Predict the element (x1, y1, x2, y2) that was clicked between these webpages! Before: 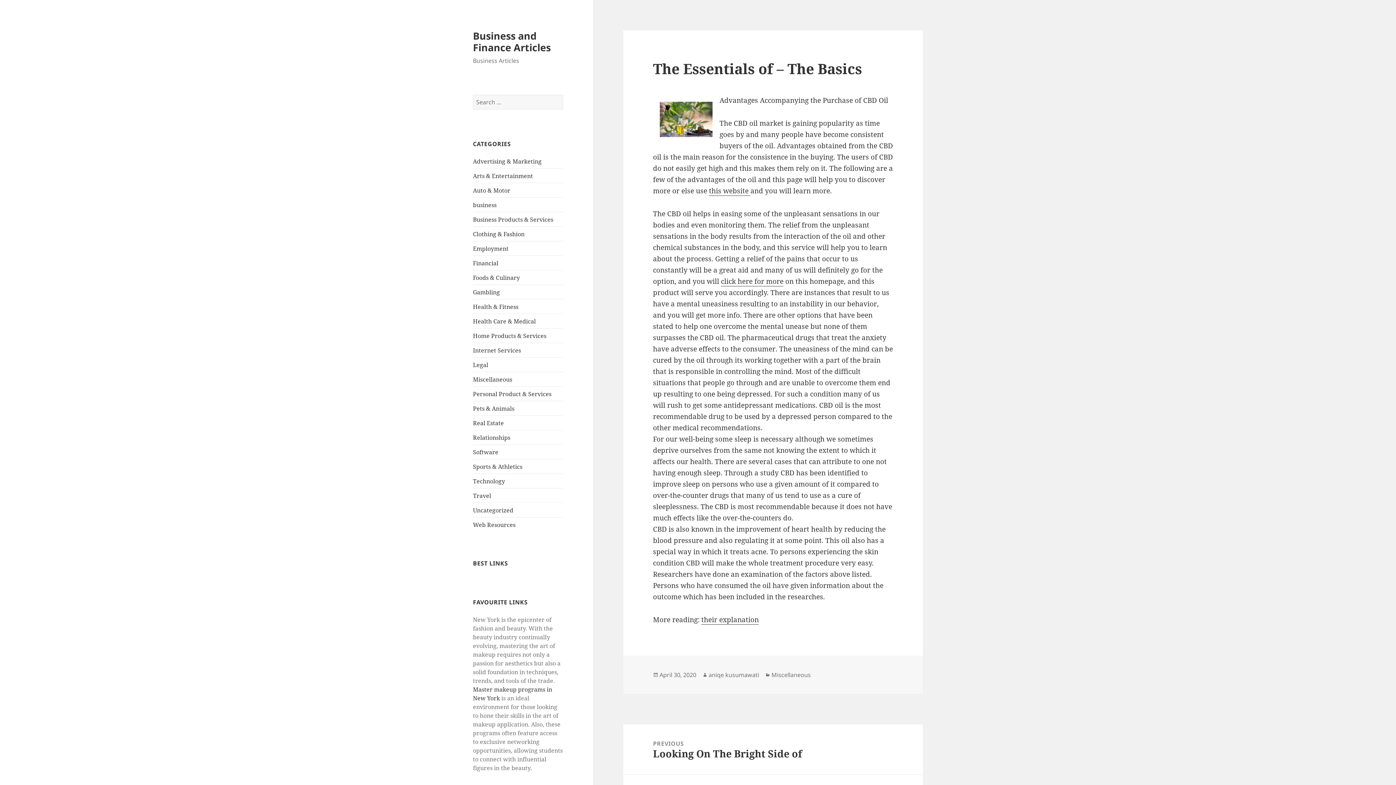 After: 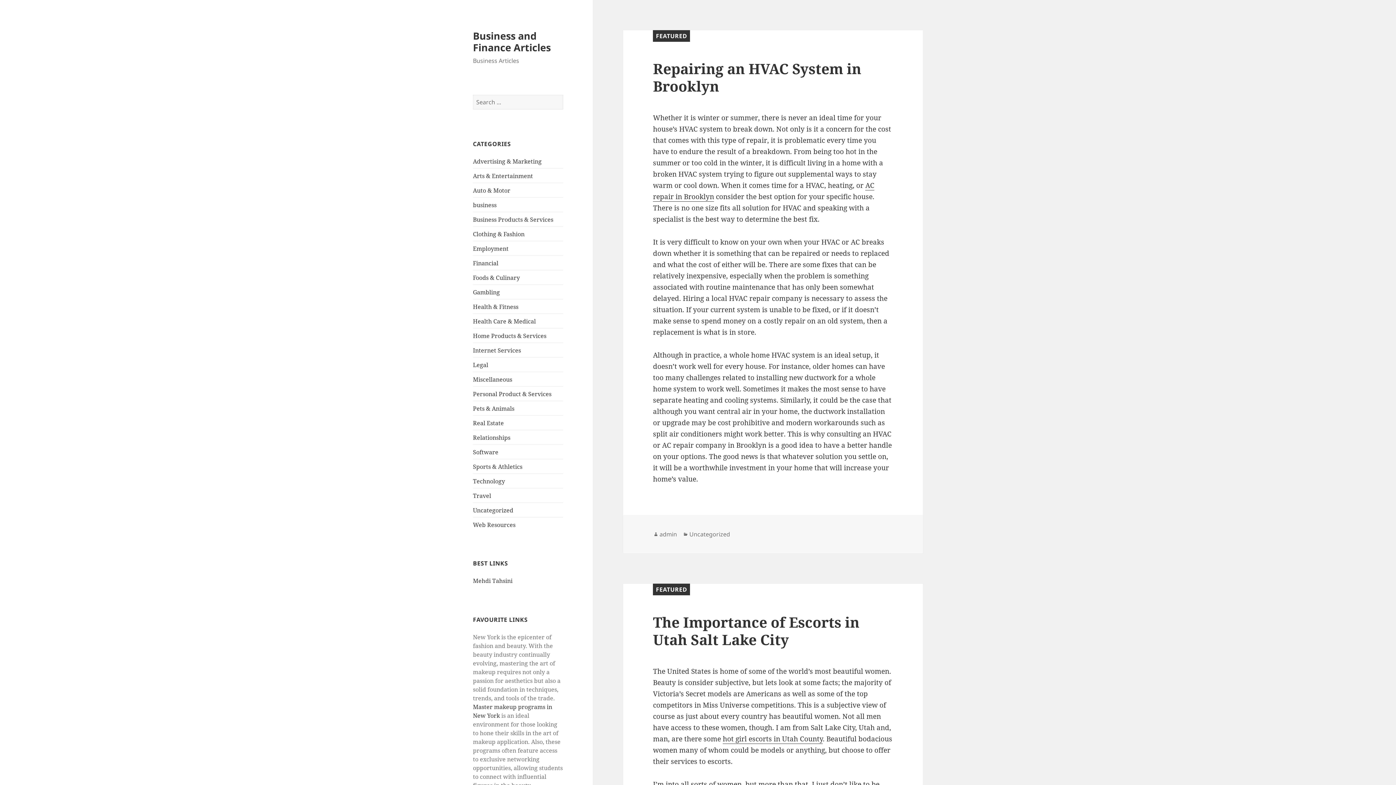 Action: label: Business and Finance Articles bbox: (473, 28, 550, 54)